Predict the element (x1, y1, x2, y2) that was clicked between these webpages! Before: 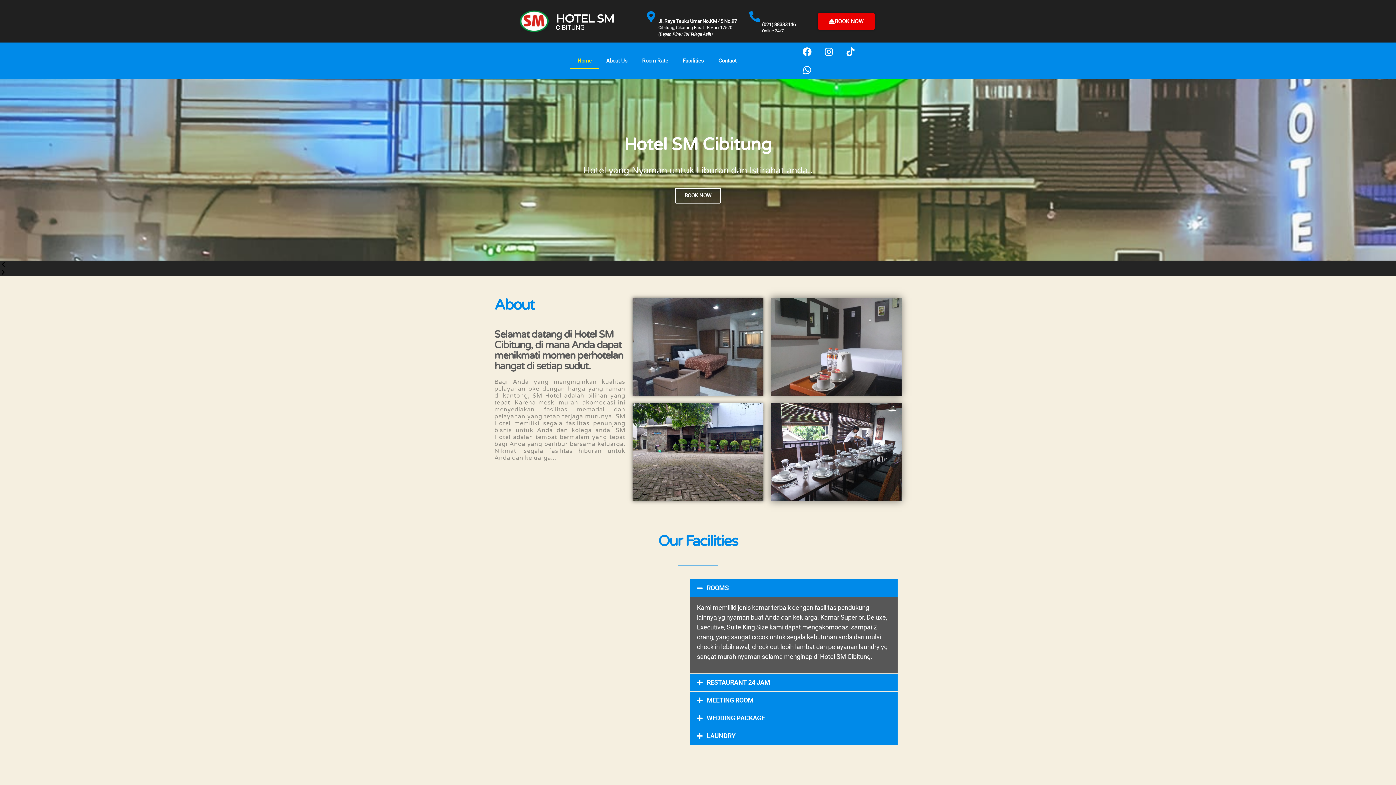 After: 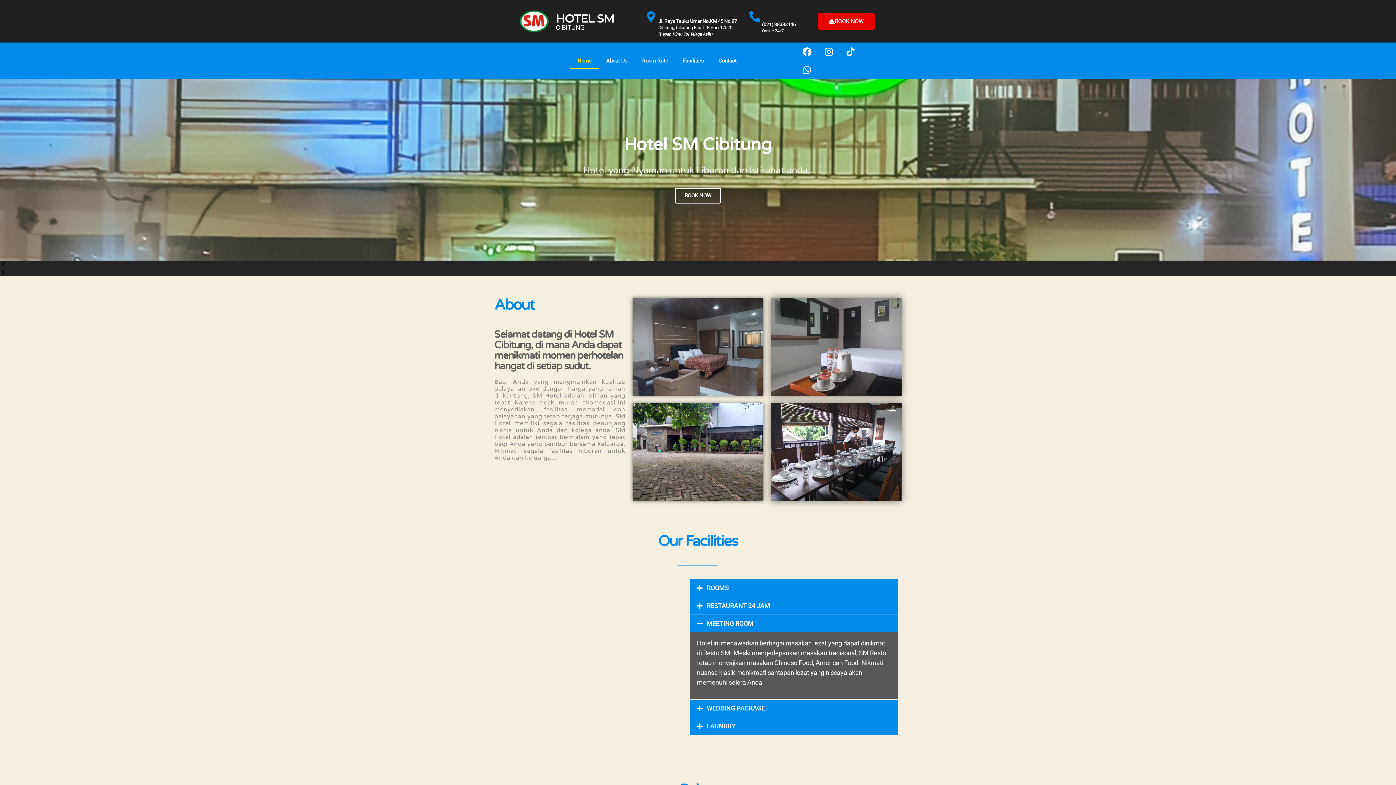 Action: bbox: (689, 691, 897, 709) label: MEETING ROOM